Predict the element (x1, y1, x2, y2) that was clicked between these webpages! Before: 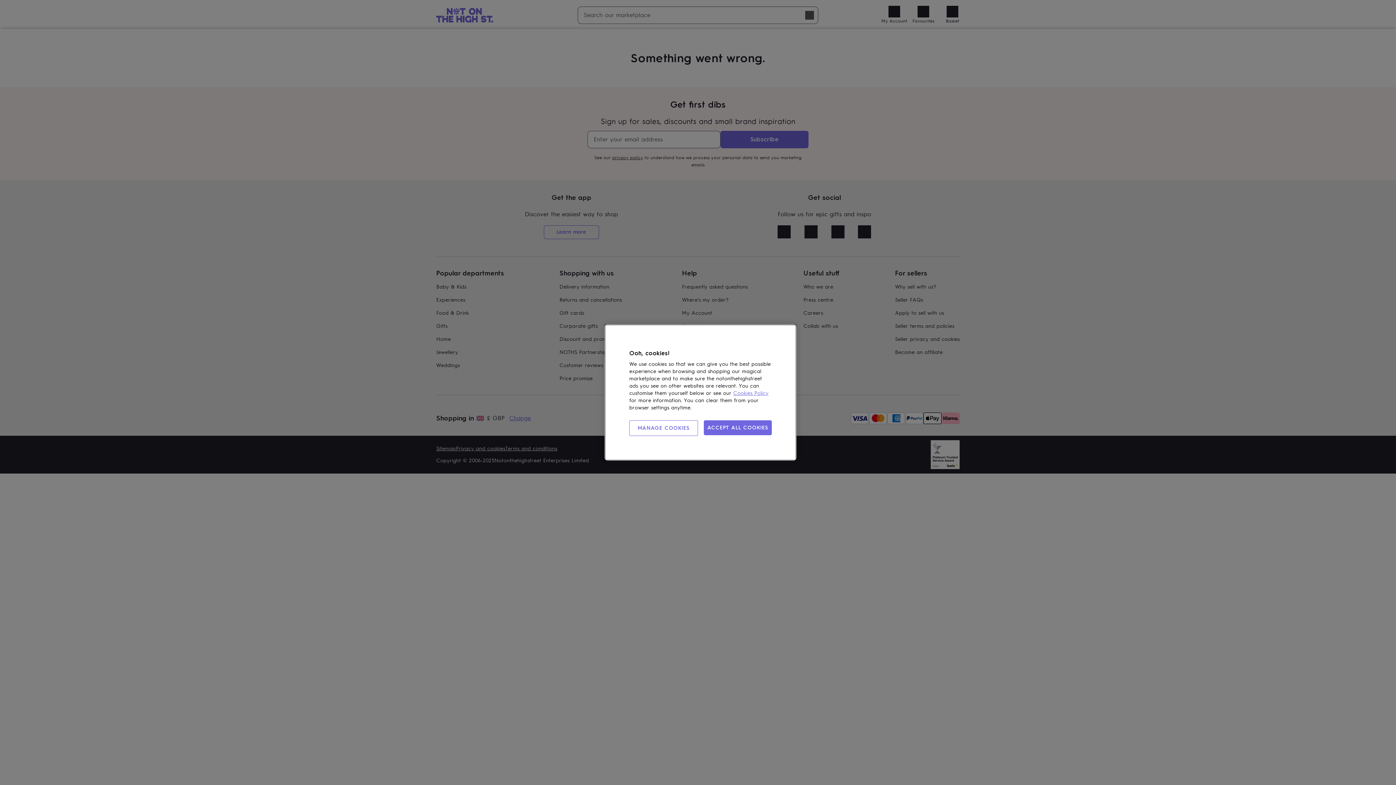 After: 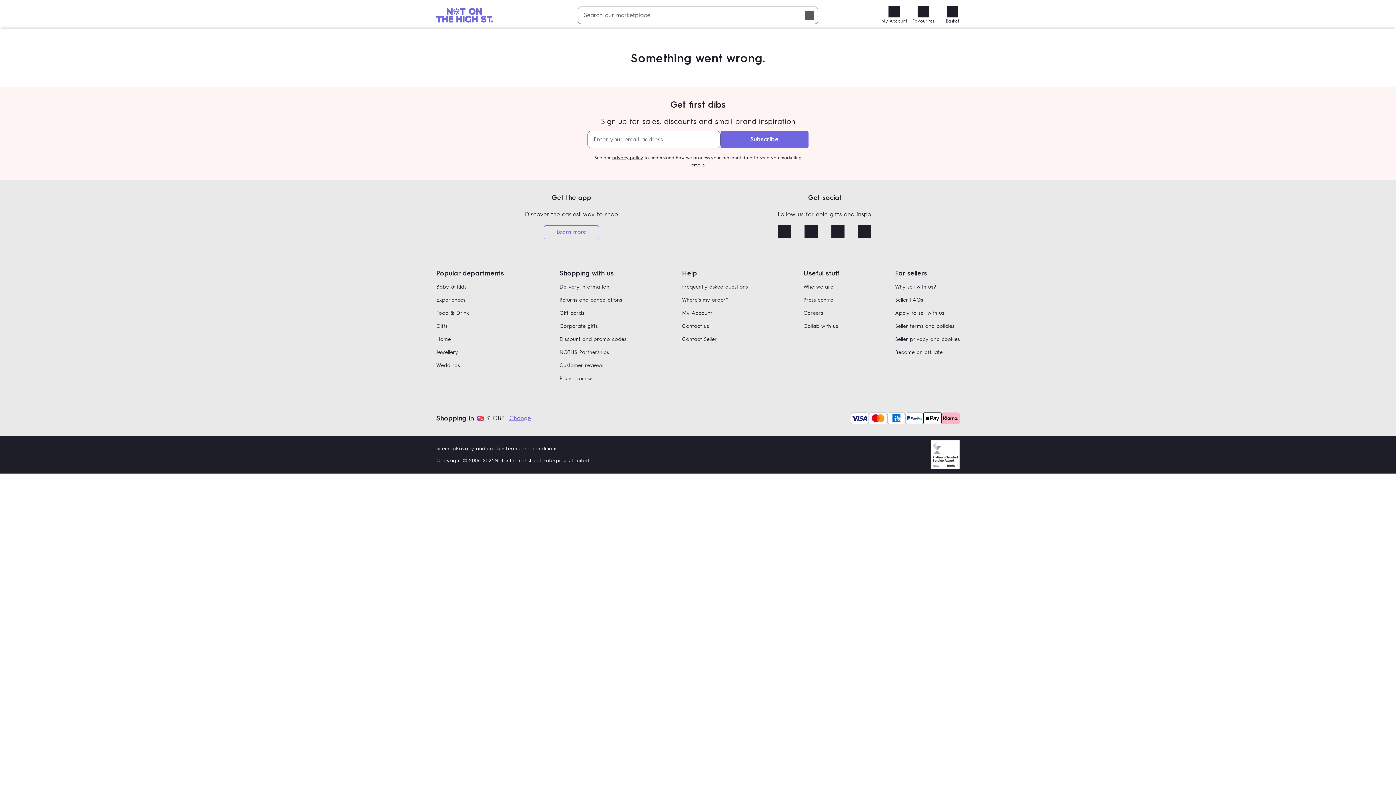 Action: label: ACCEPT ALL COOKIES bbox: (703, 420, 772, 435)